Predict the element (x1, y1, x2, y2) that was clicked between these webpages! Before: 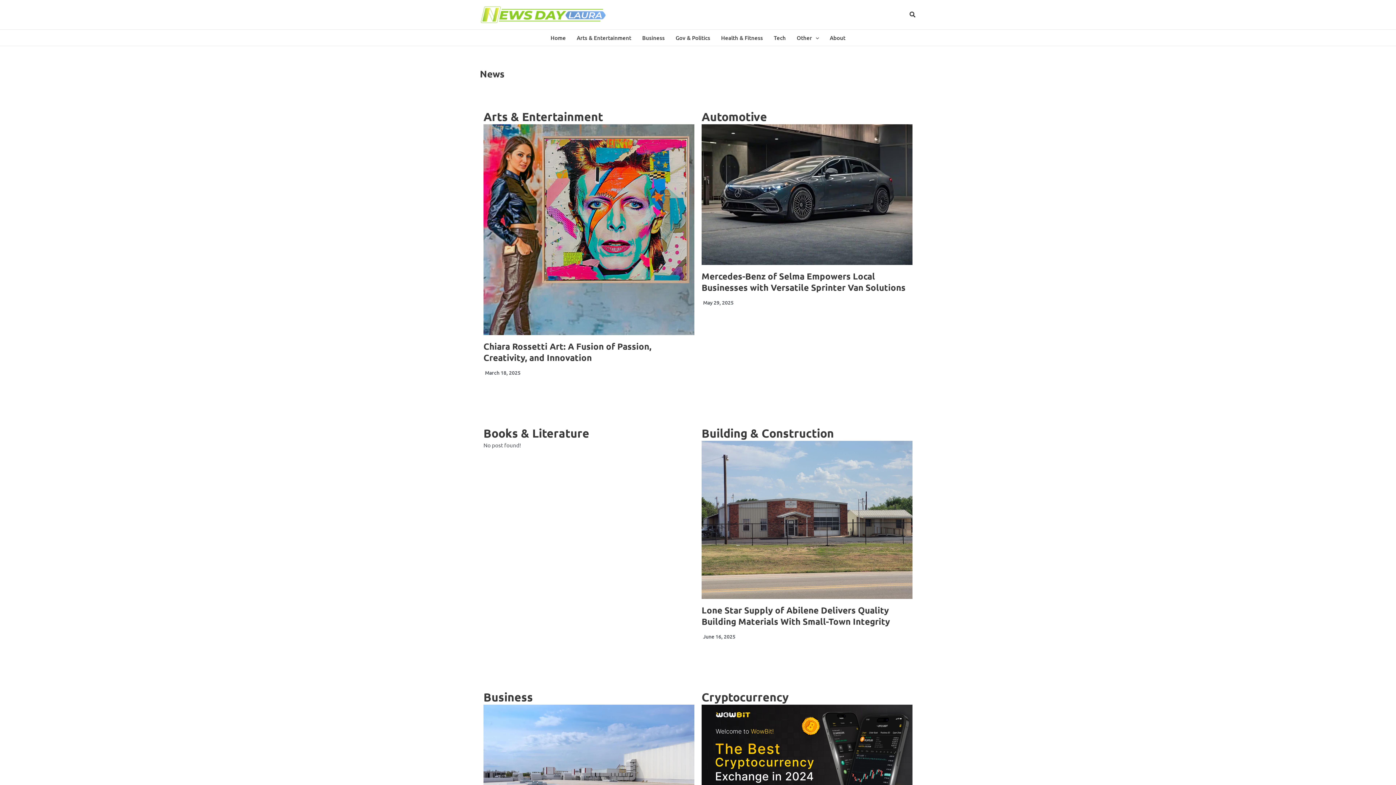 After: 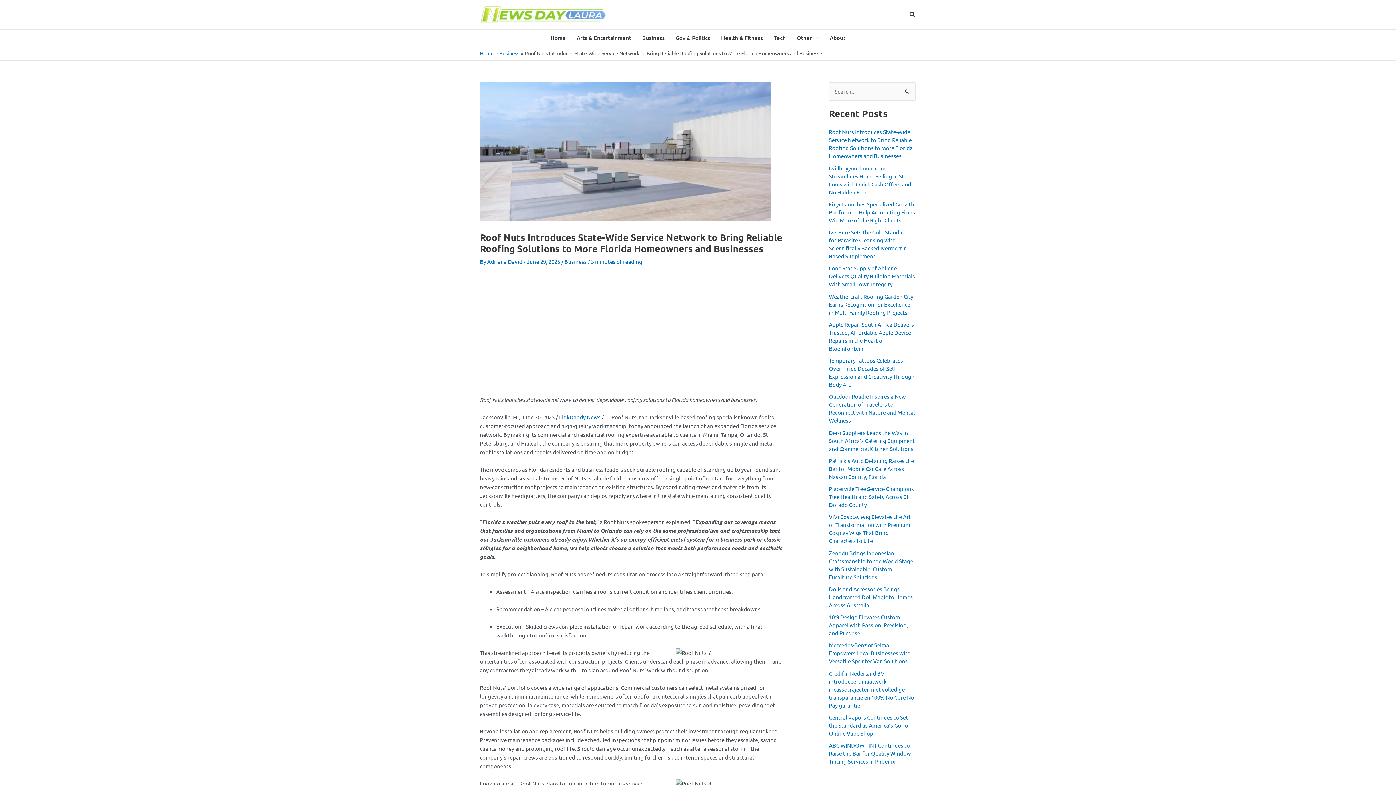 Action: bbox: (483, 704, 694, 845)